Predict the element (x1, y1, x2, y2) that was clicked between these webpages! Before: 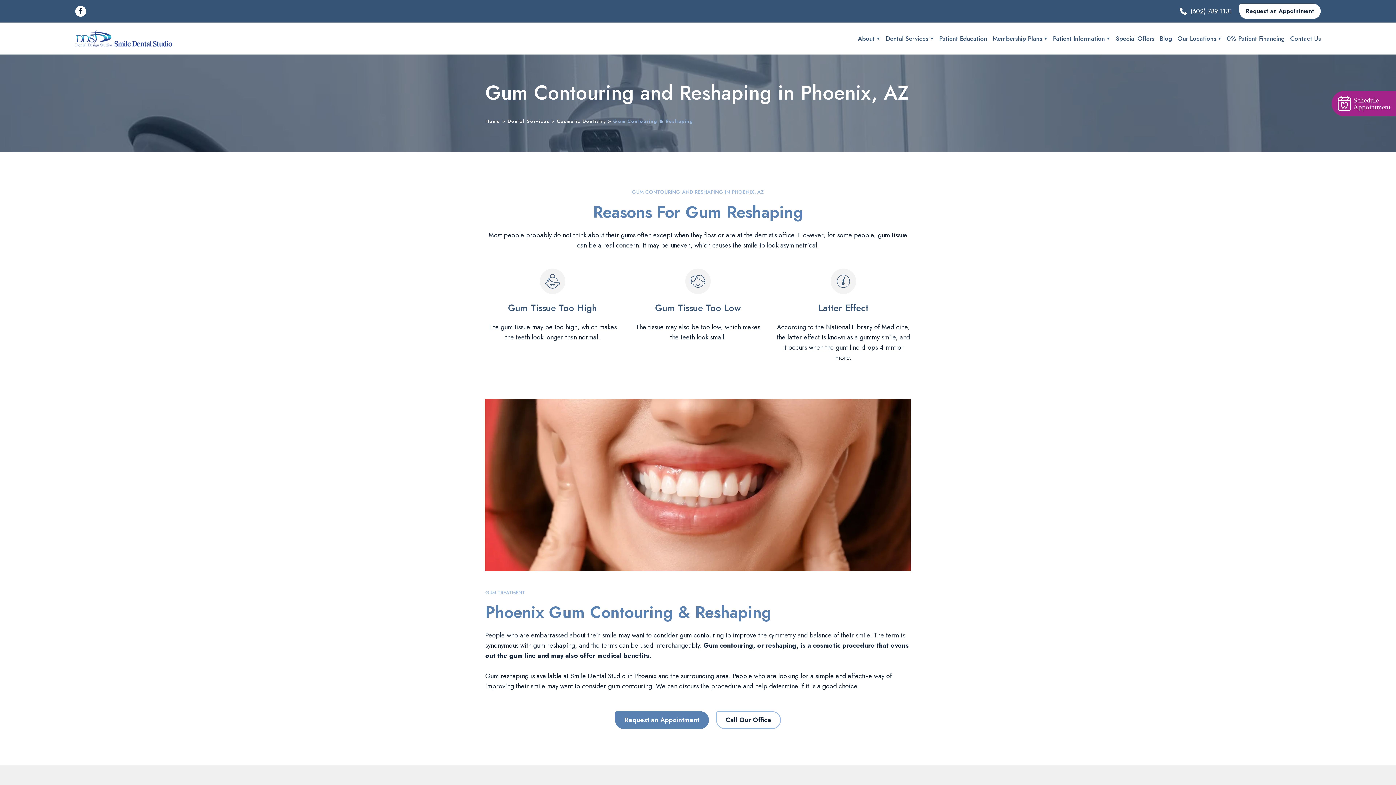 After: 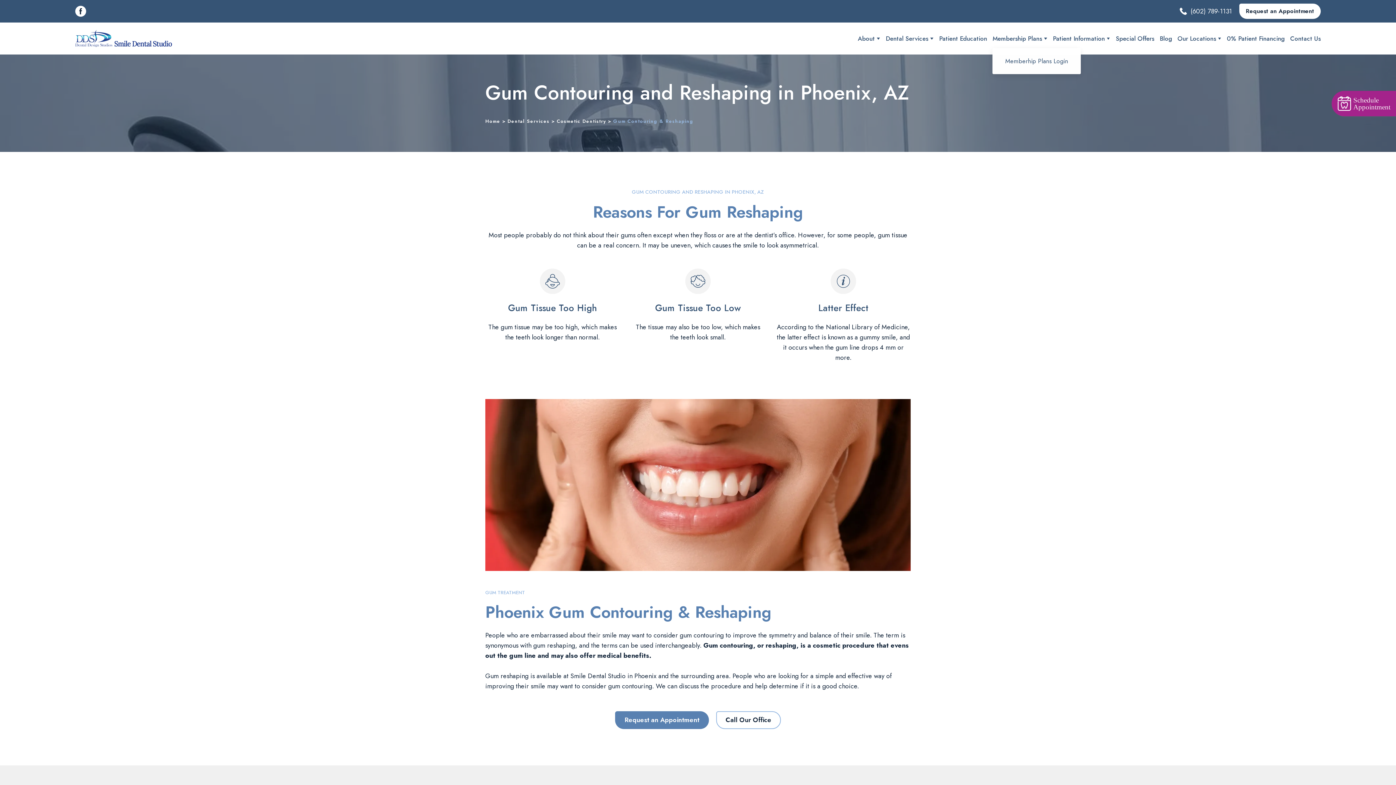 Action: bbox: (1043, 37, 1047, 39)